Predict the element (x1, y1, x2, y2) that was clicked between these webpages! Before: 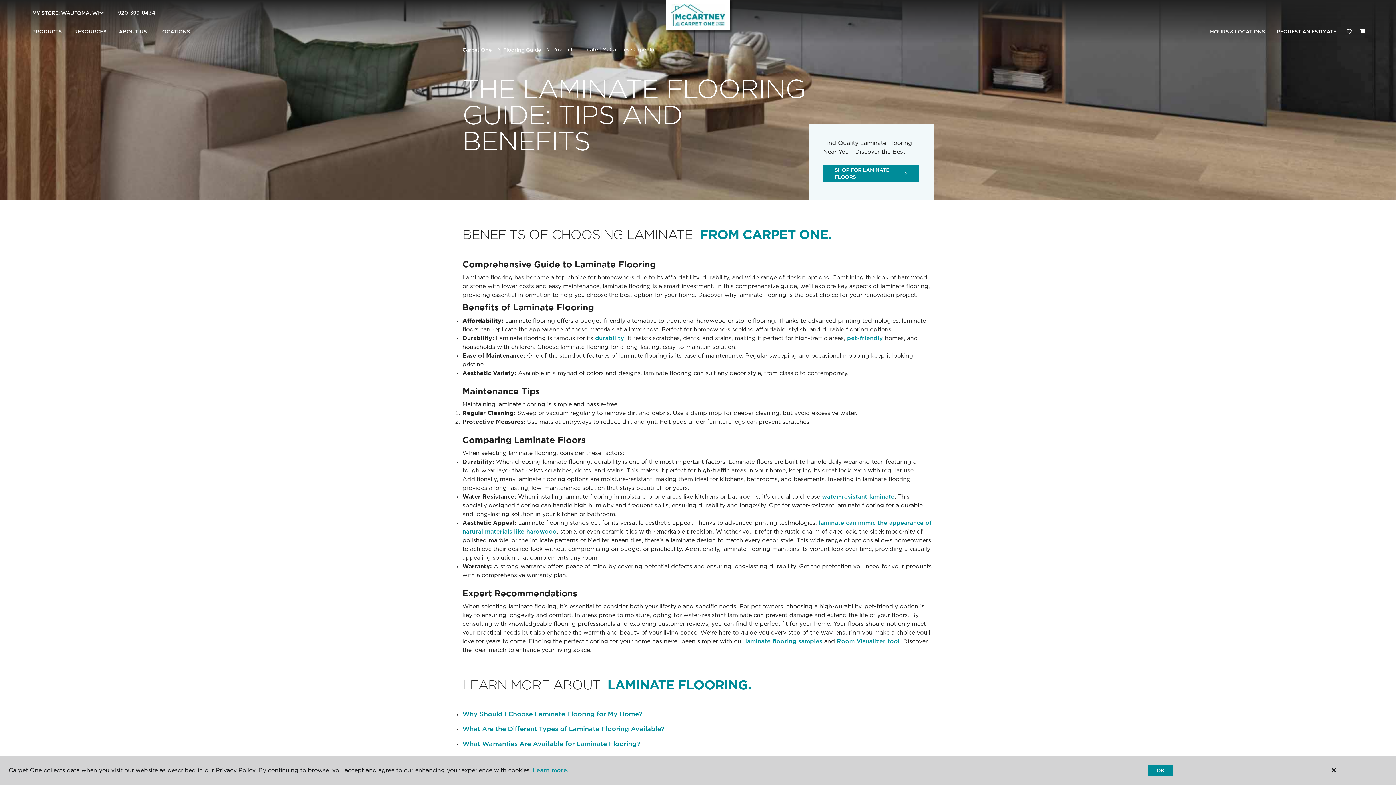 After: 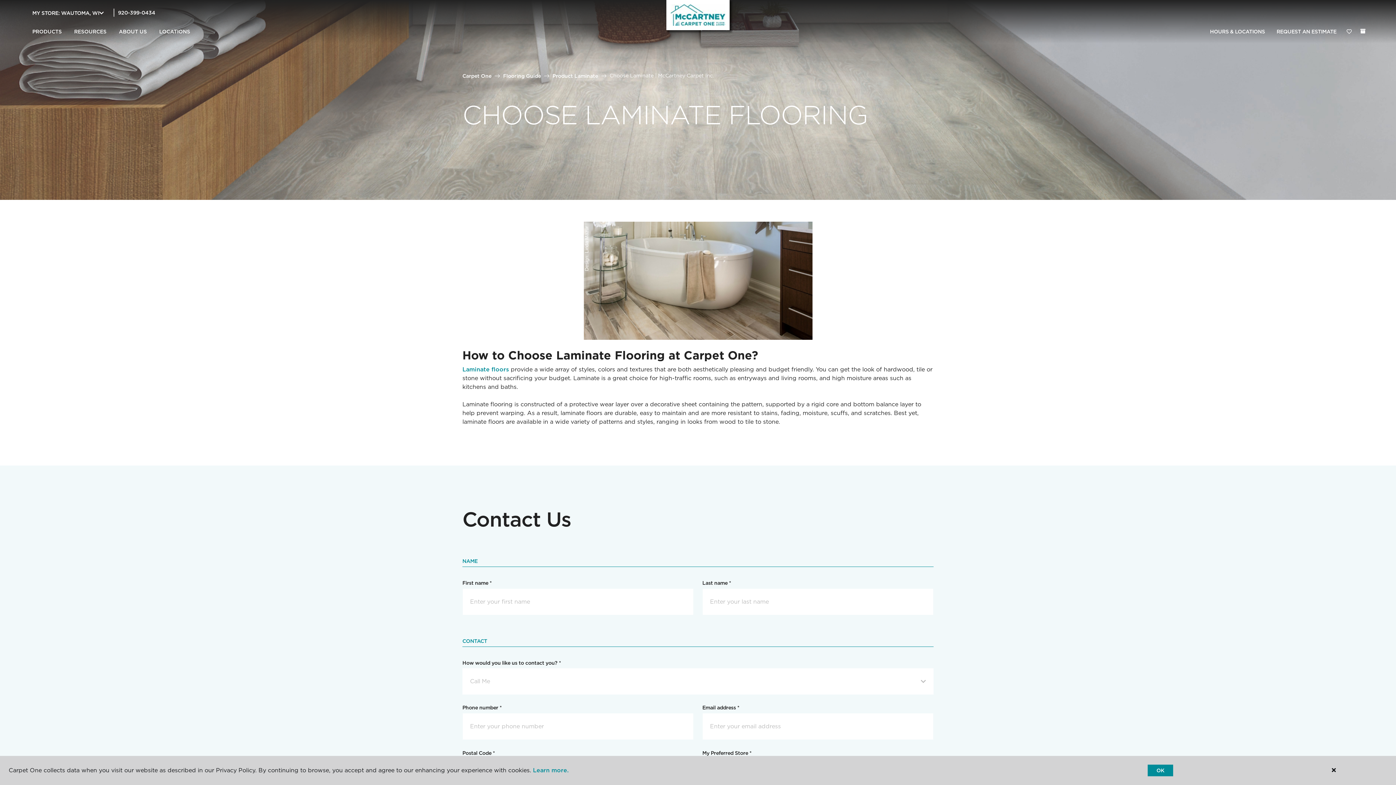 Action: bbox: (462, 710, 642, 718) label: Why Should I Choose Laminate Flooring for My Home?